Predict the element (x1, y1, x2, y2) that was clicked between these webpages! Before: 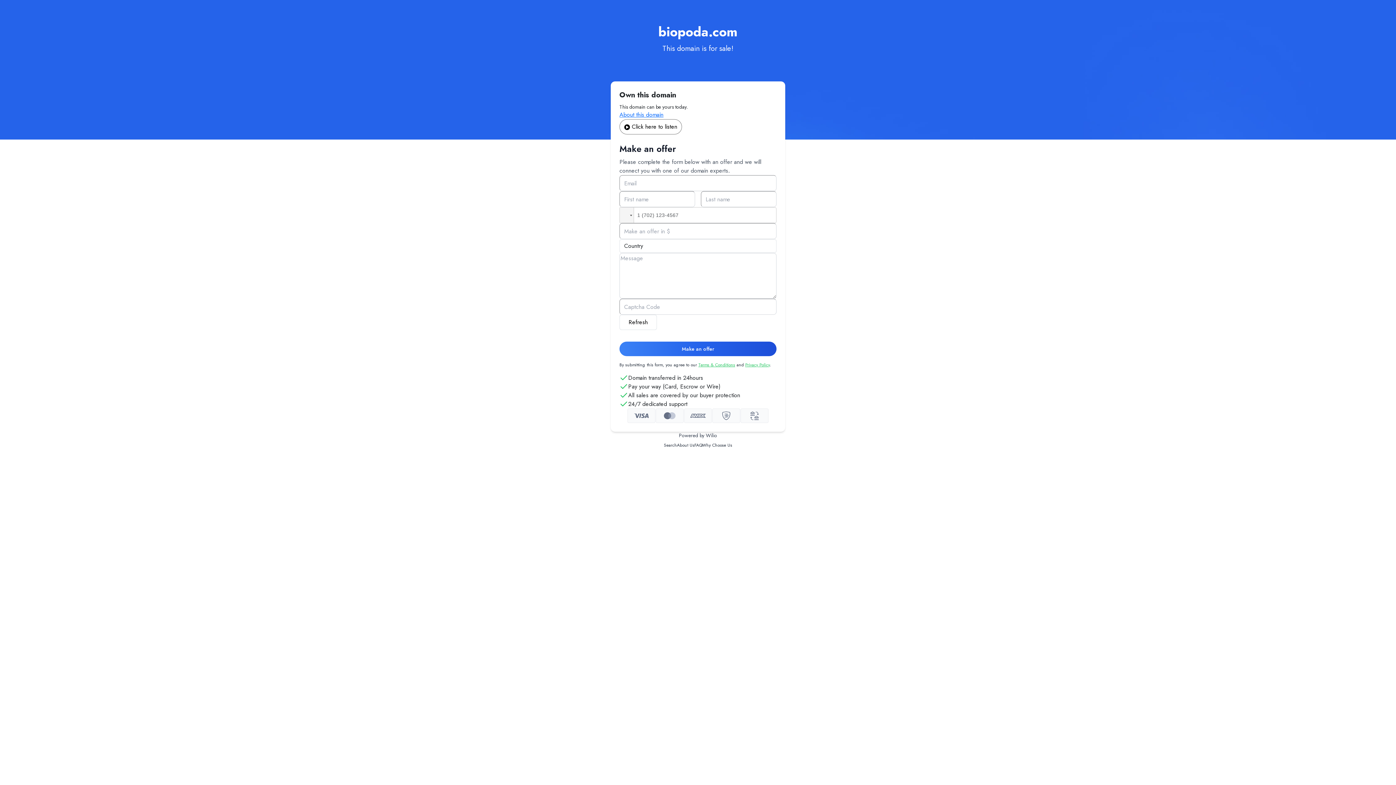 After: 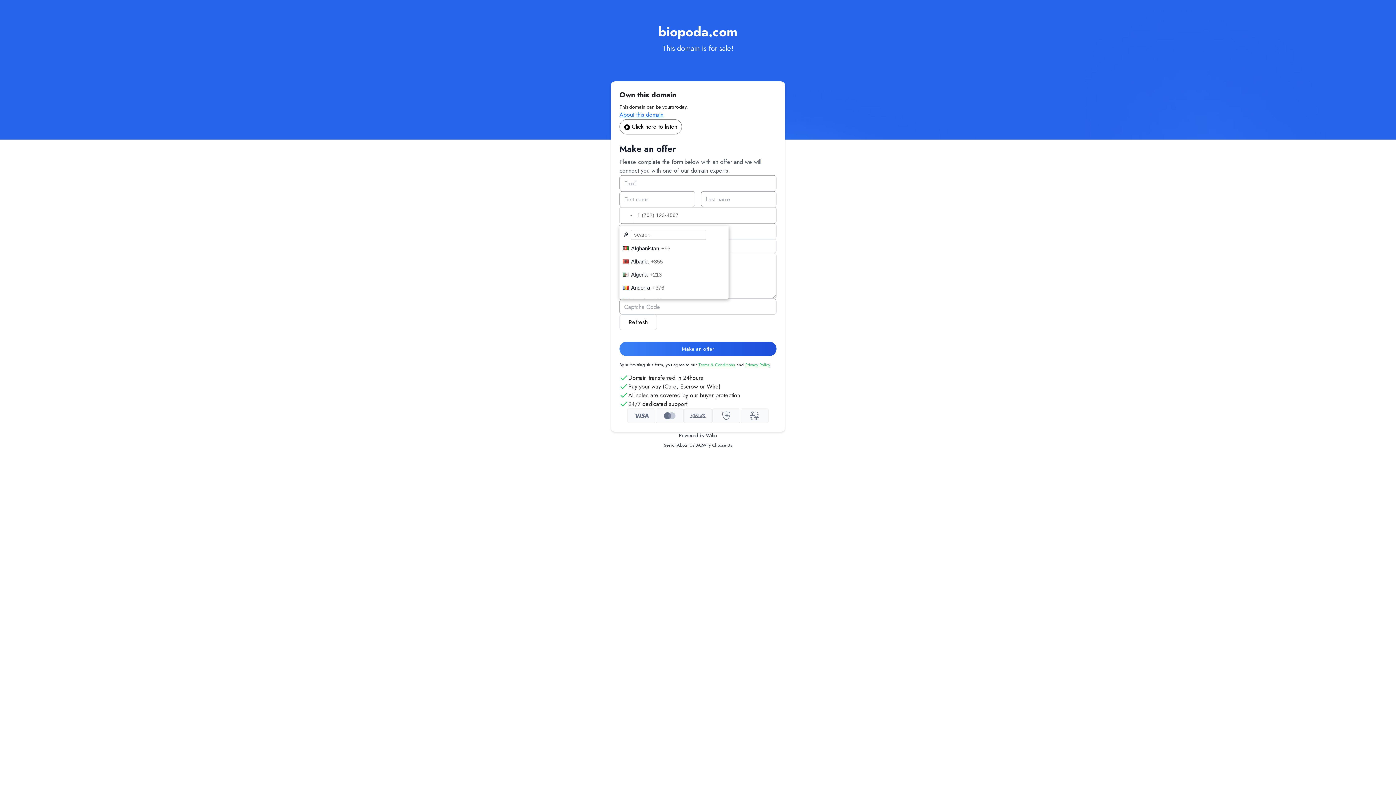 Action: bbox: (620, 207, 633, 222)